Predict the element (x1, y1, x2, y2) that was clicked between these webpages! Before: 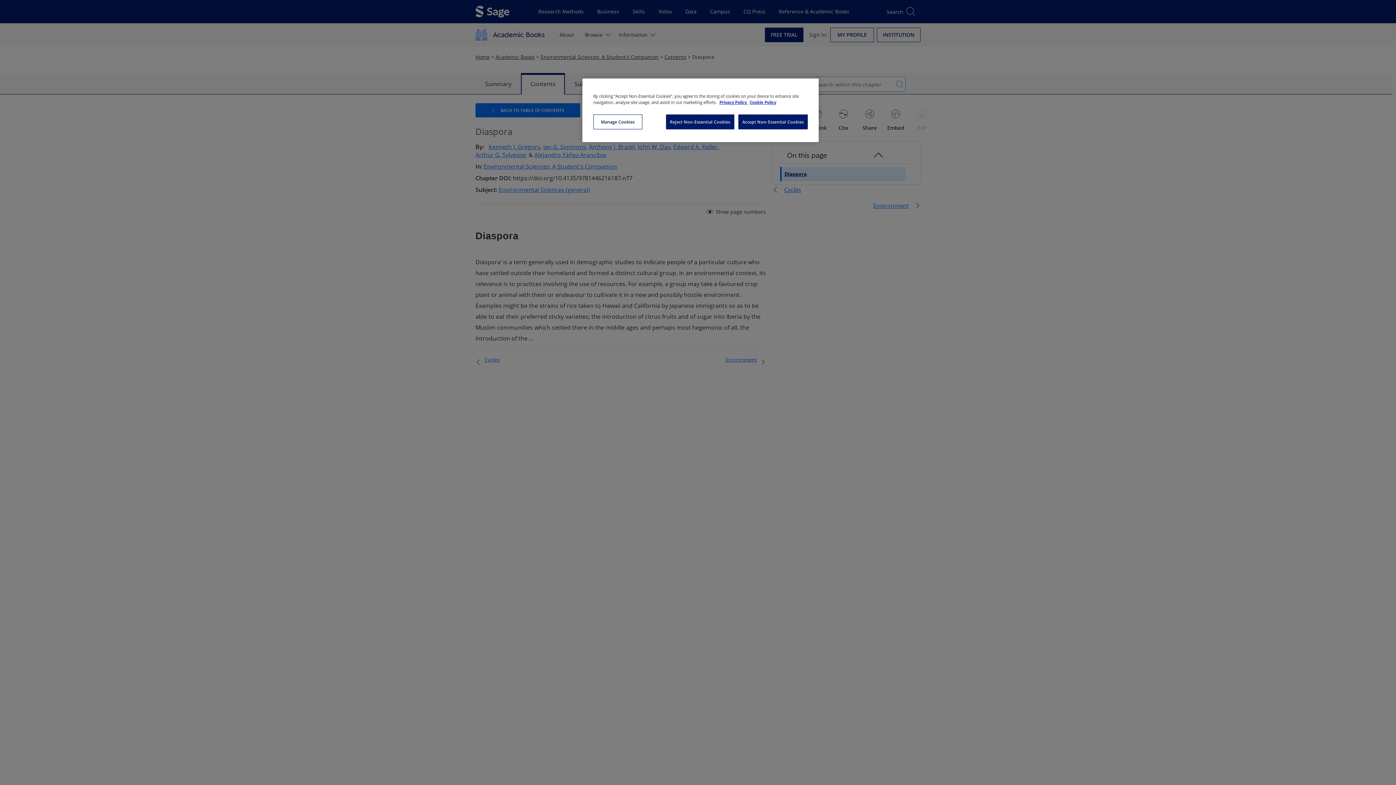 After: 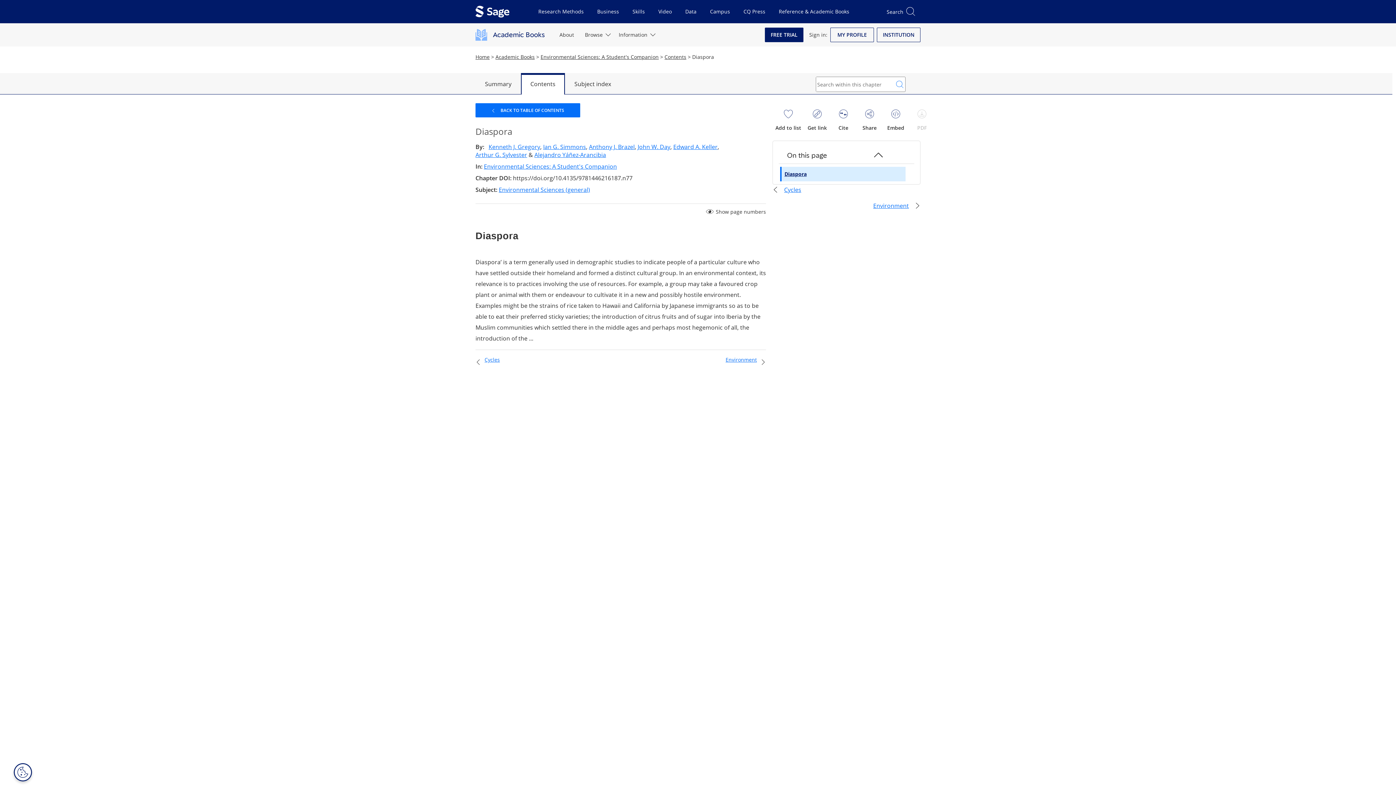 Action: label: Reject Non-Essential Cookies bbox: (661, 114, 731, 129)